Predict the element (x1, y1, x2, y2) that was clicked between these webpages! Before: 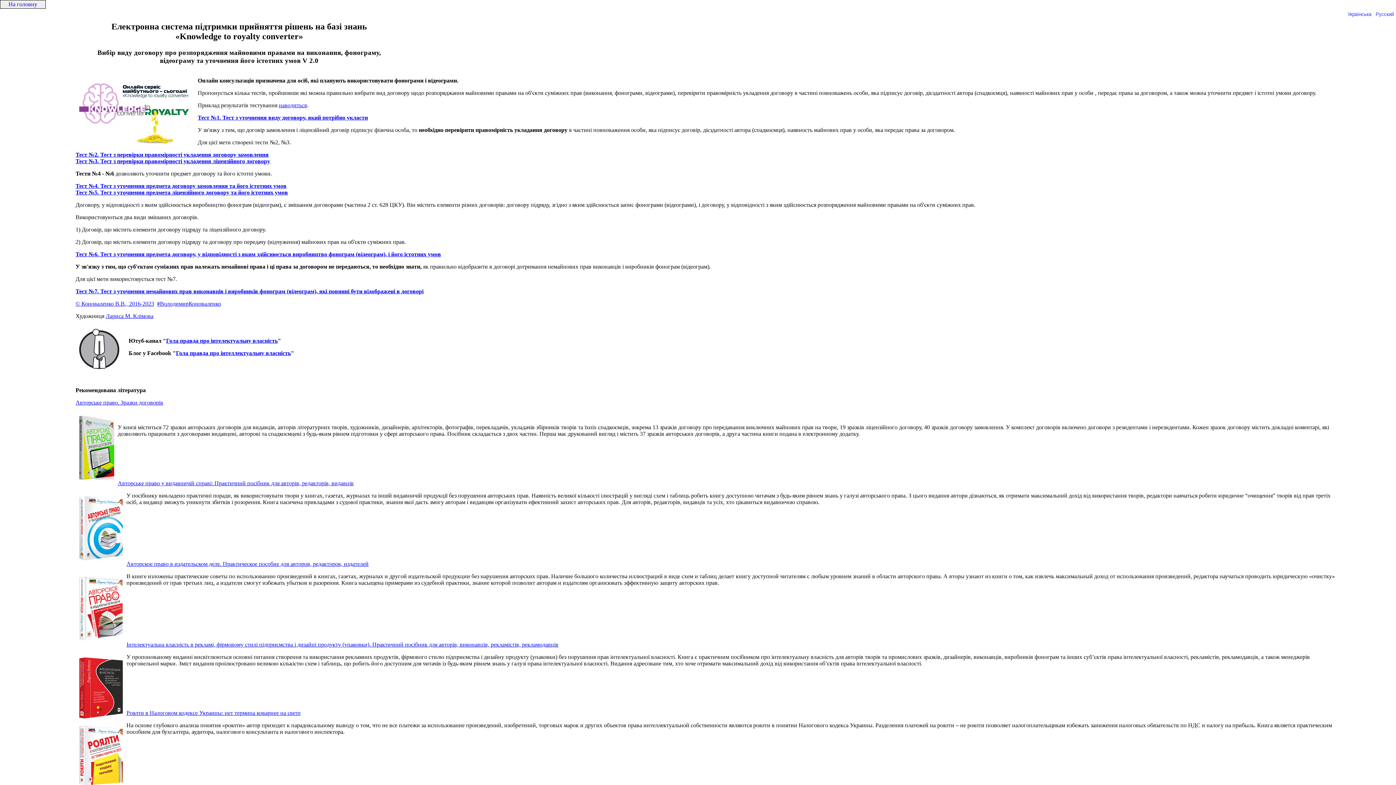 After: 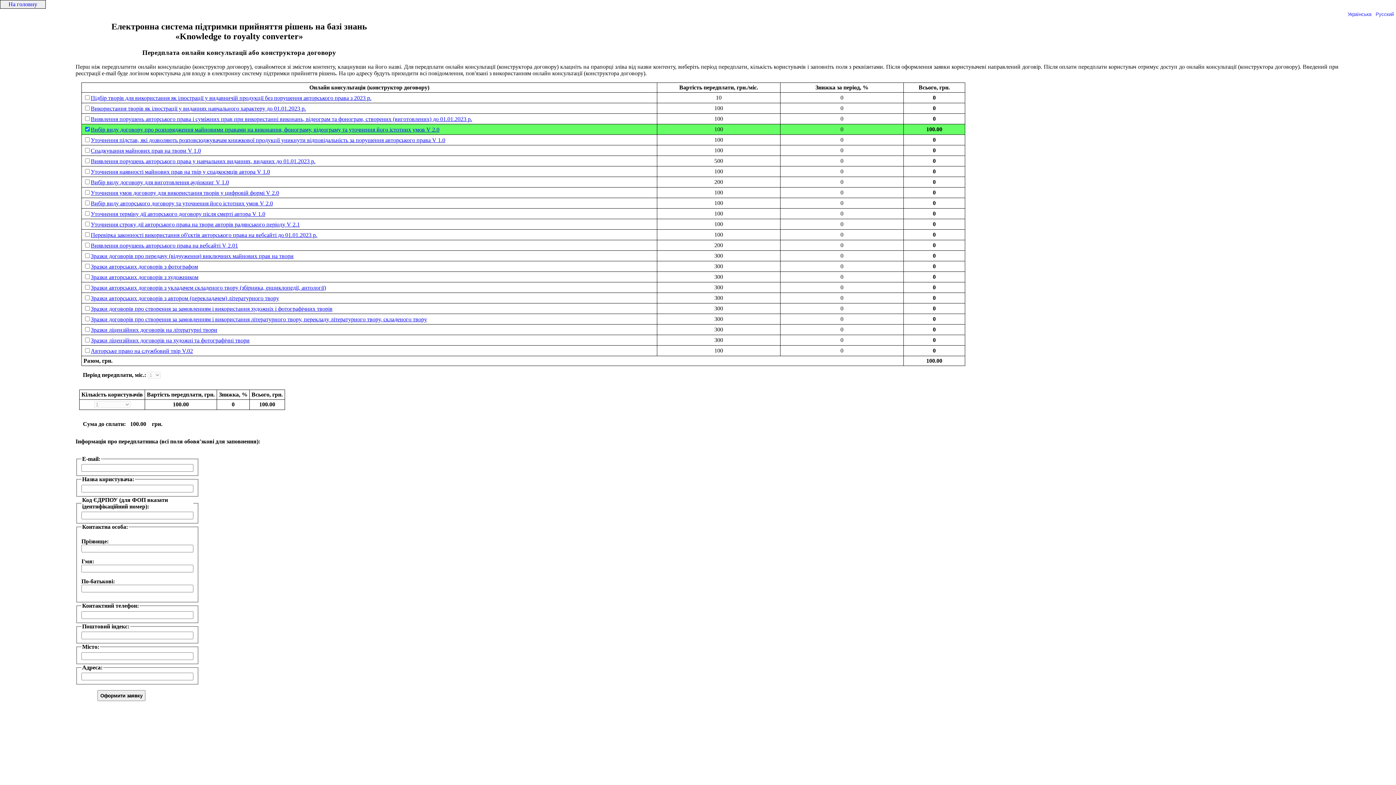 Action: bbox: (75, 288, 423, 294) label: Тест №7. Тест з уточнення немайнових прав виконавців і виробників фонограм (відеограм), які повинні бути відображені в договорі